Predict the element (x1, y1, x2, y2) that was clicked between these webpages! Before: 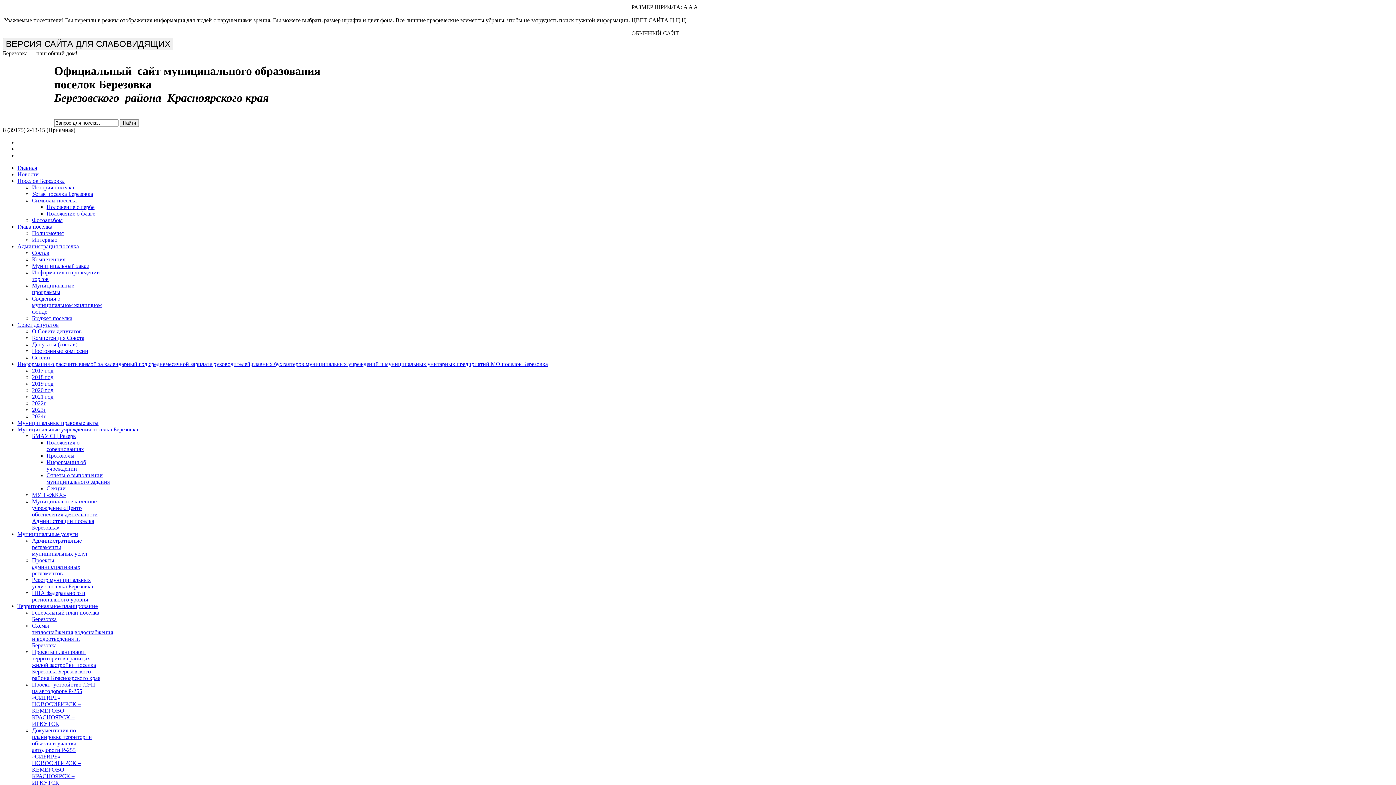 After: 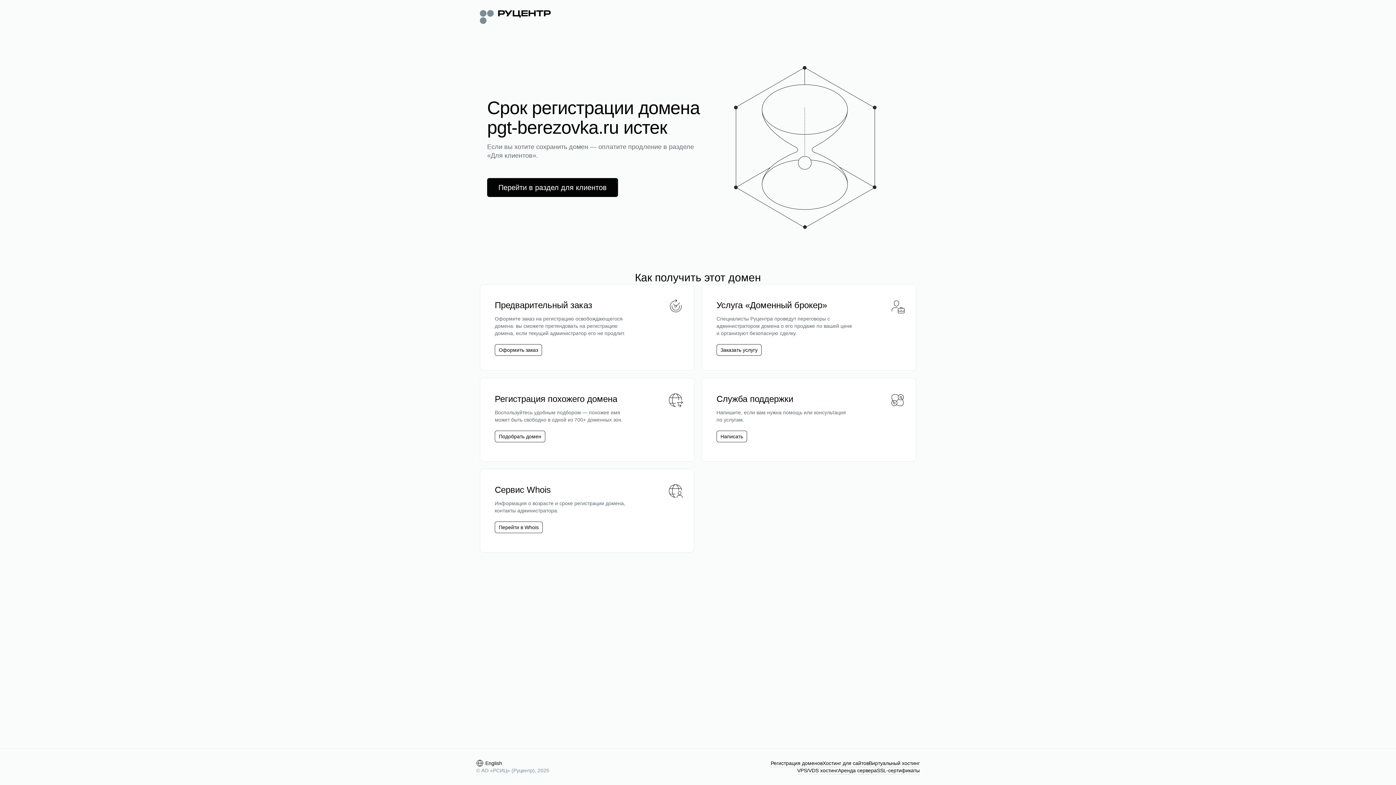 Action: bbox: (17, 321, 58, 327) label: Совет депутатов